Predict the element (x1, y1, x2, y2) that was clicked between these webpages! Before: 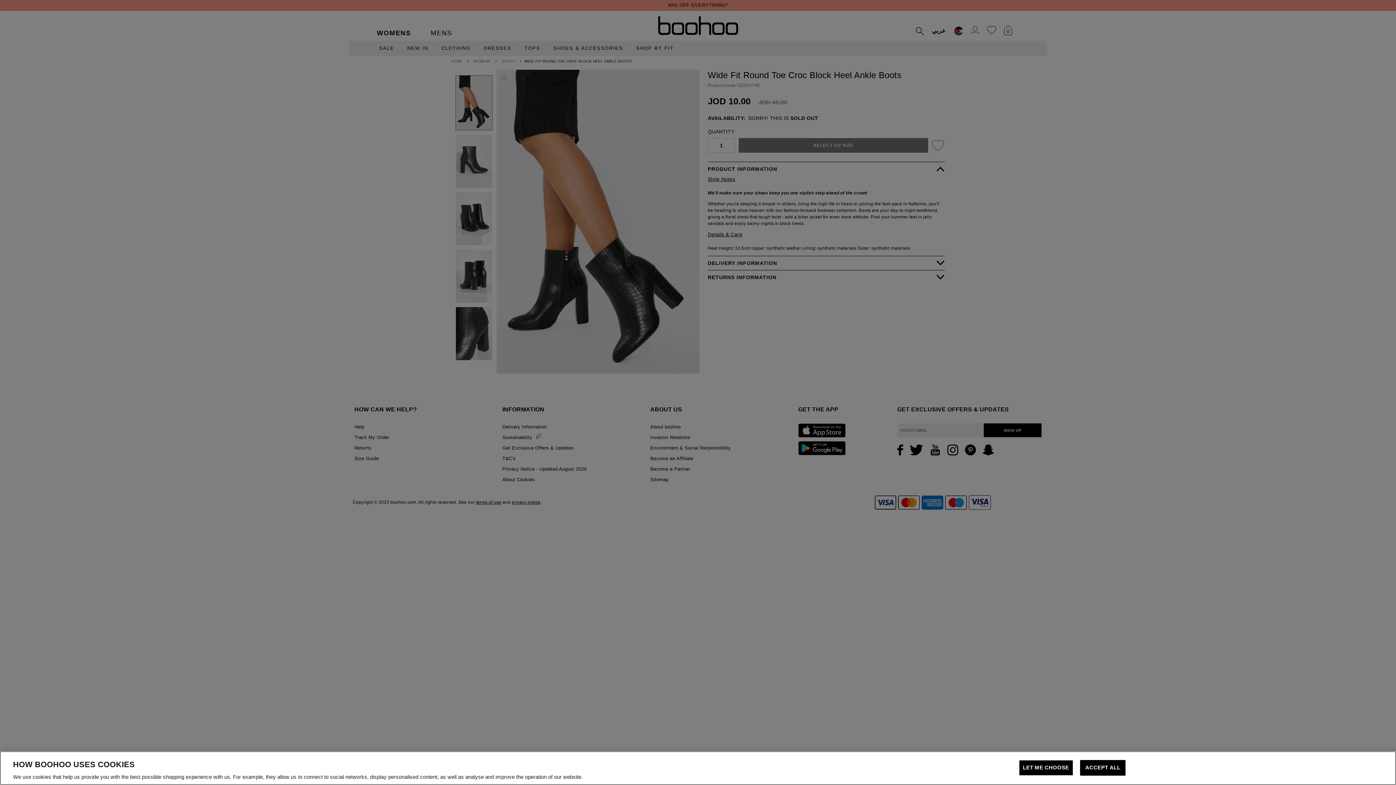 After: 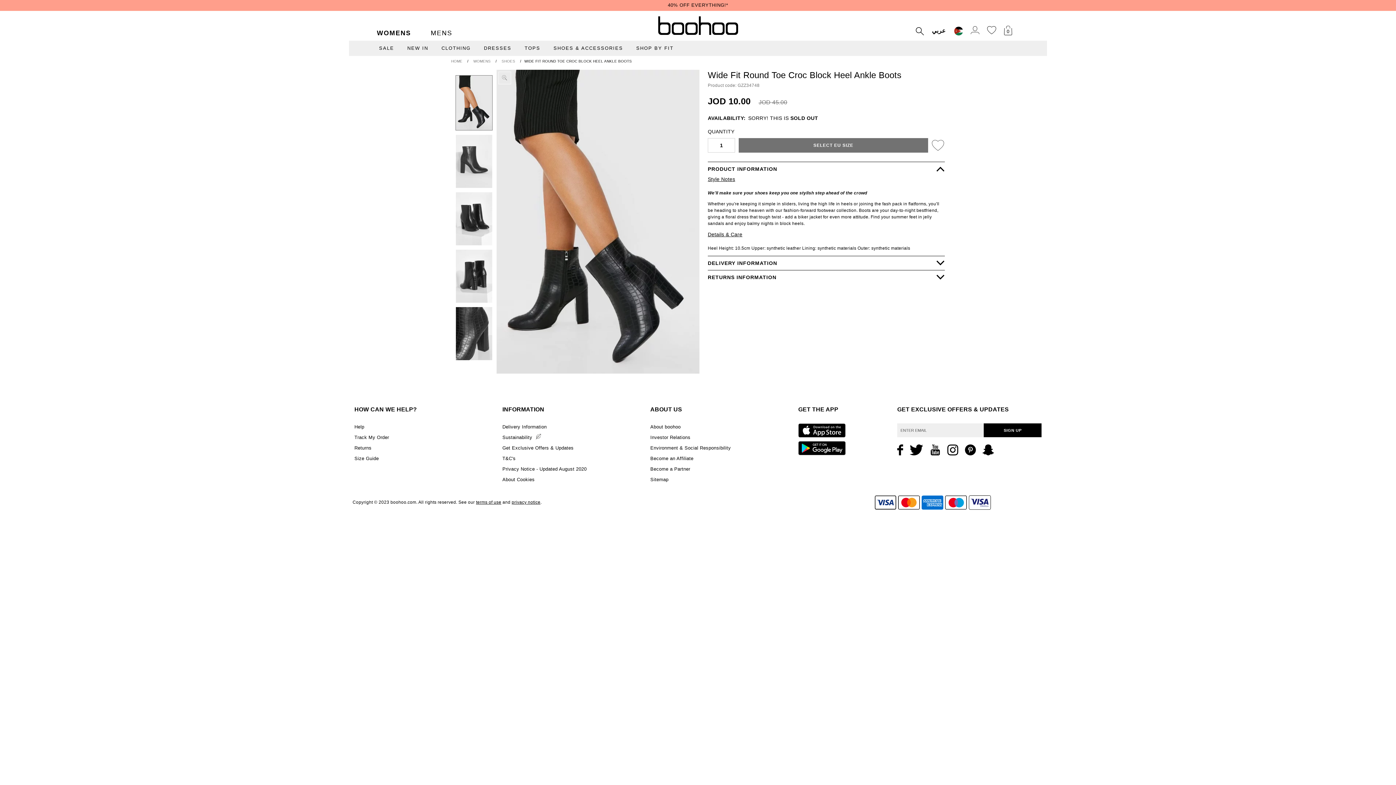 Action: bbox: (1080, 760, 1125, 776) label: ACCEPT ALL